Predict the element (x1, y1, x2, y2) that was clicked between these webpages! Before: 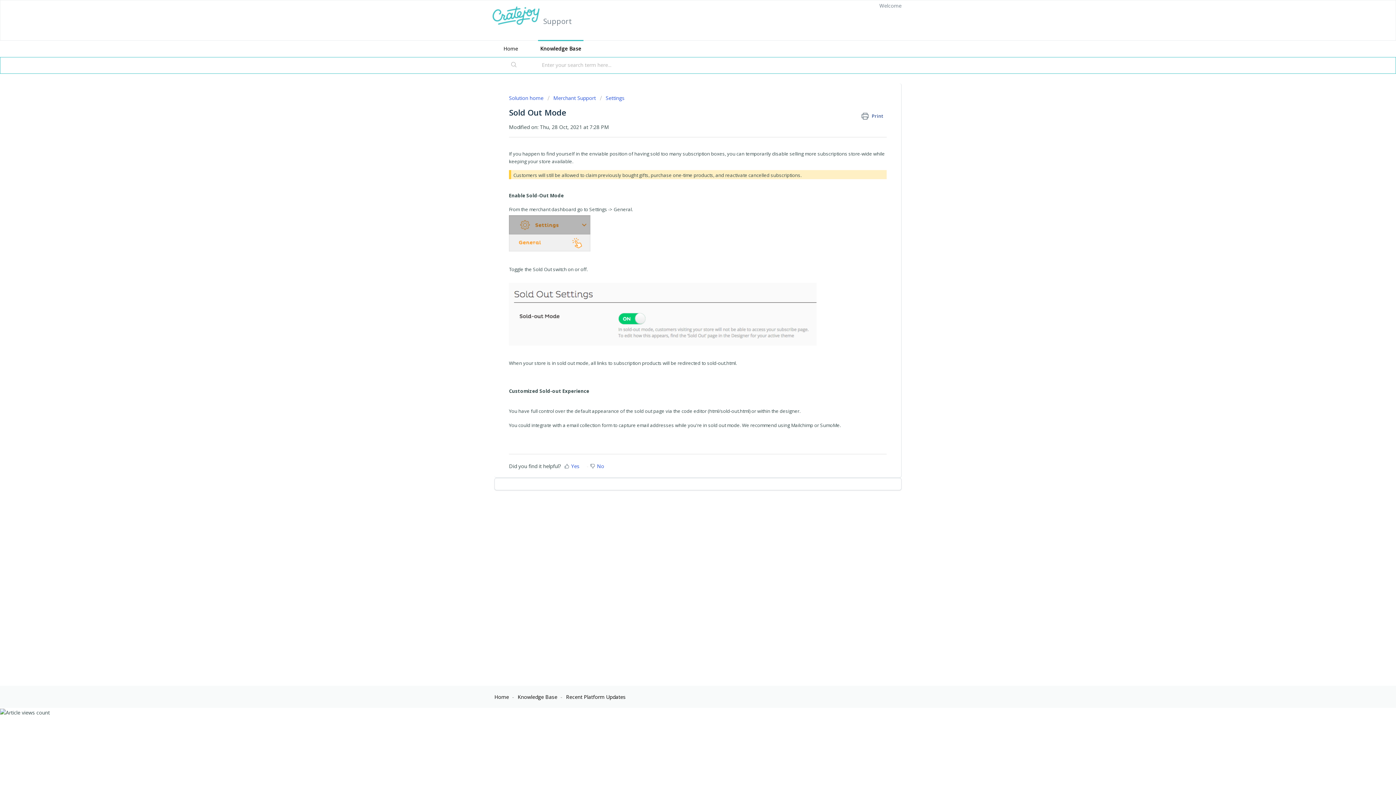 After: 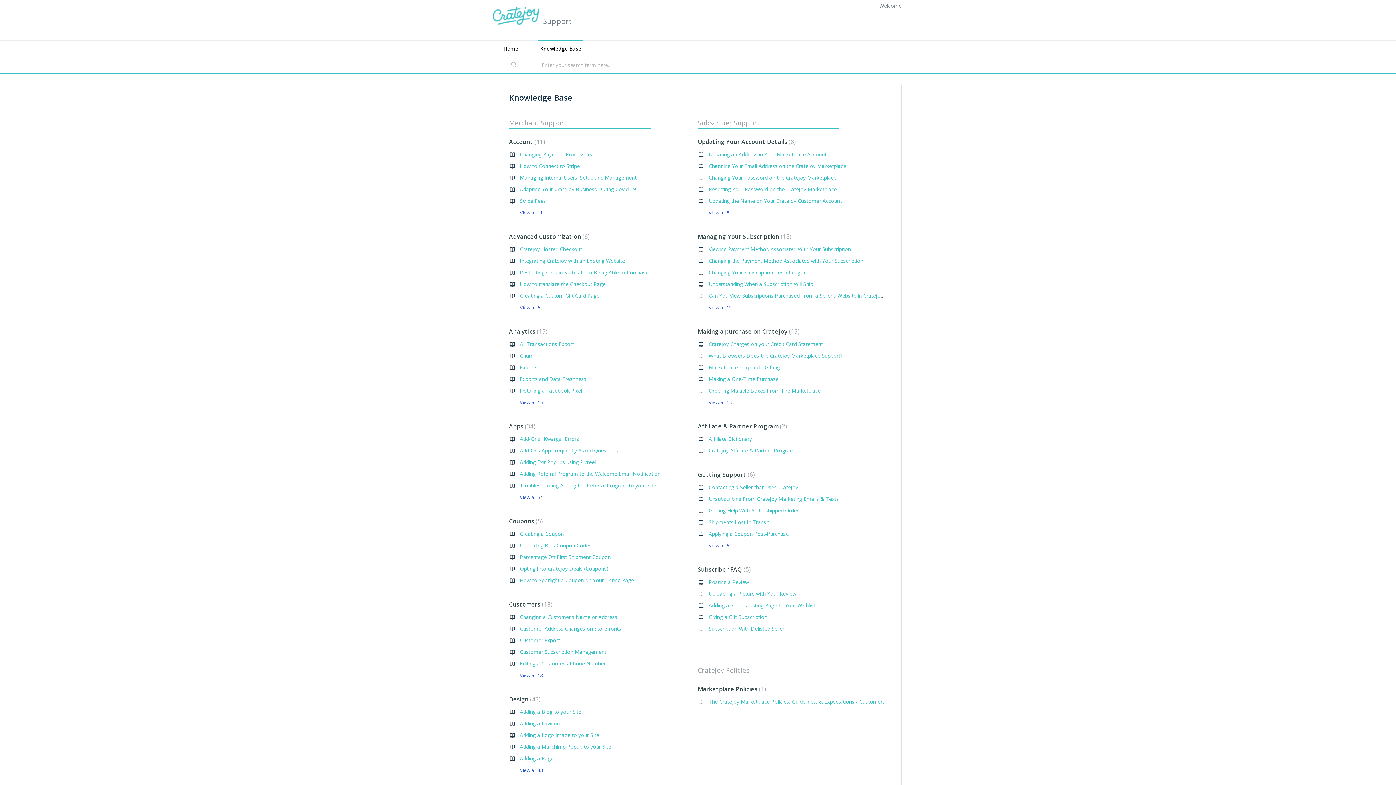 Action: bbox: (517, 693, 557, 700) label: Knowledge Base